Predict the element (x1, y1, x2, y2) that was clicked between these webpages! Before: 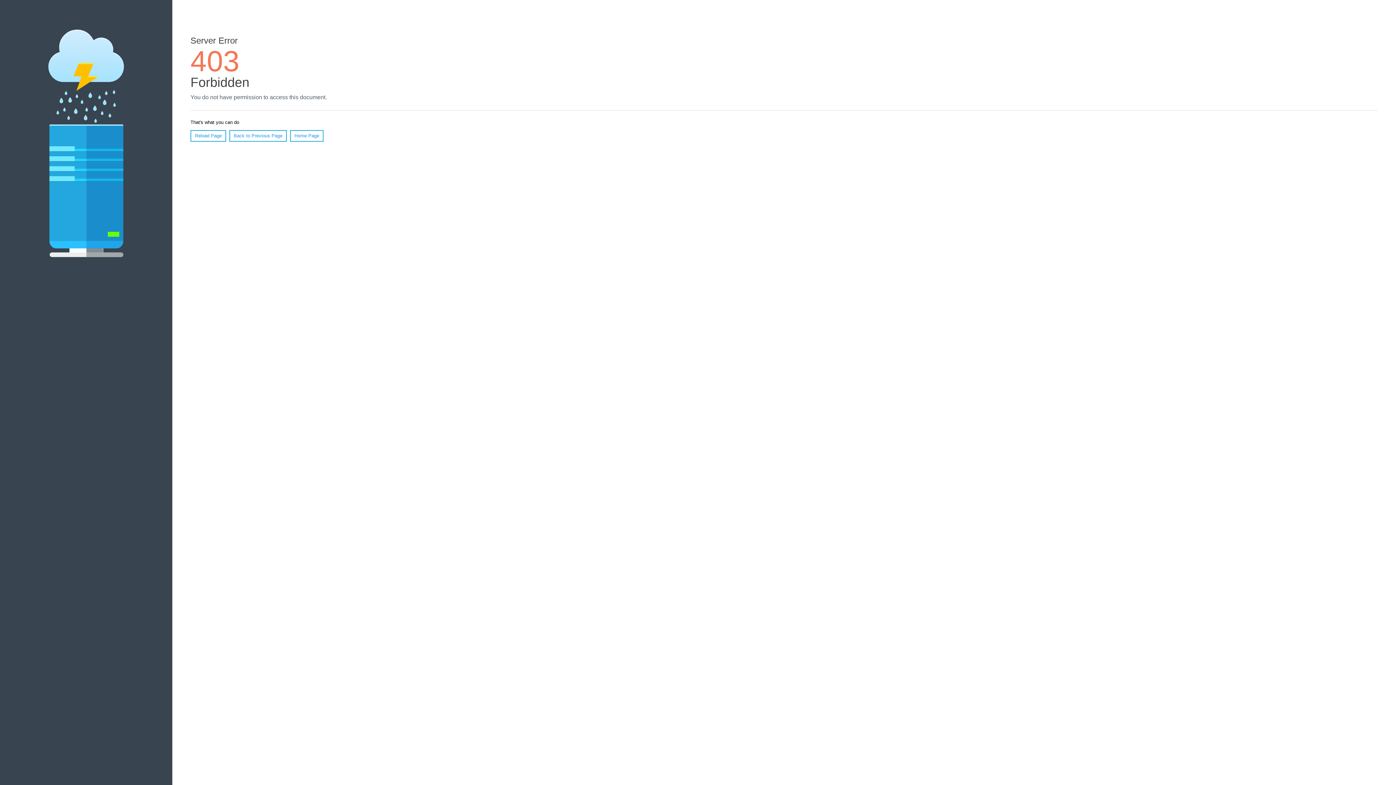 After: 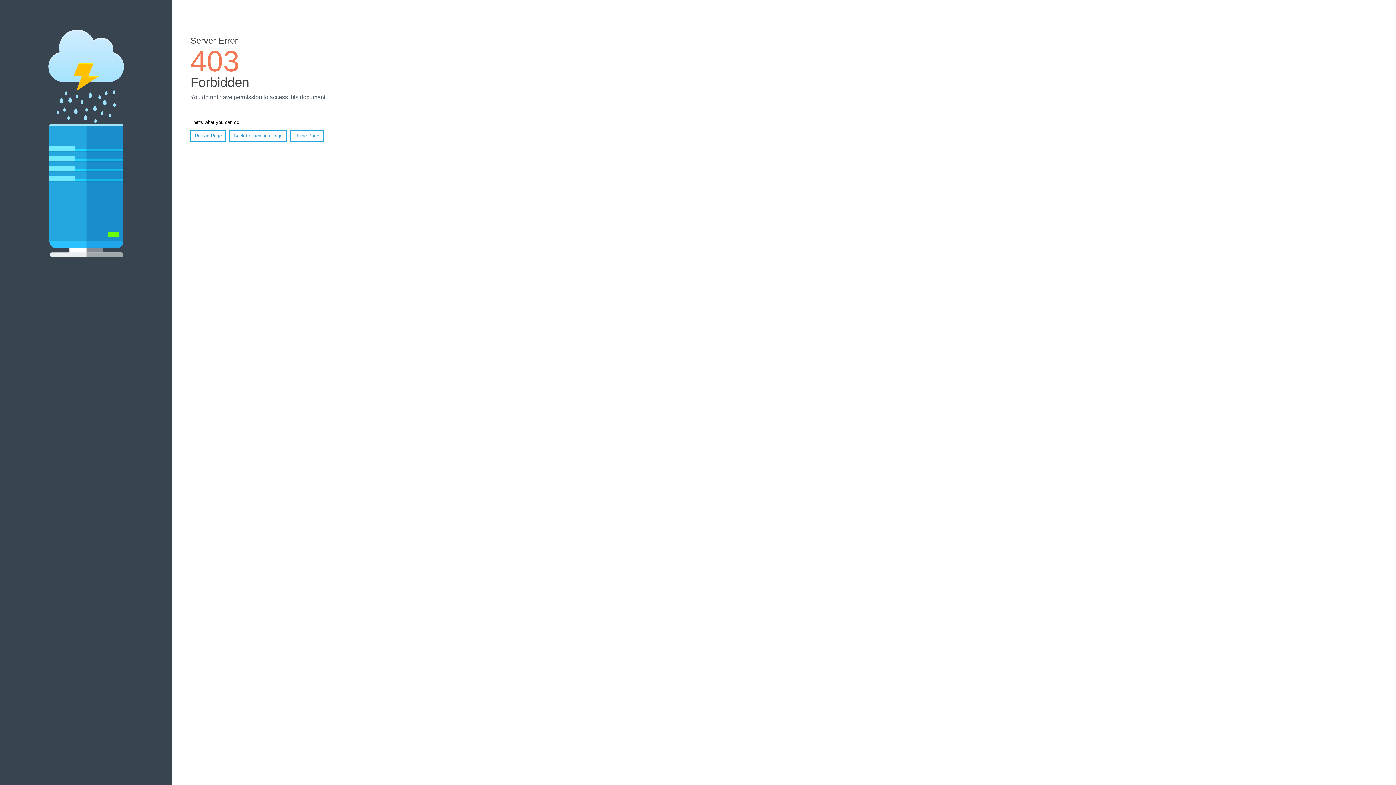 Action: bbox: (290, 130, 323, 141) label: Home Page